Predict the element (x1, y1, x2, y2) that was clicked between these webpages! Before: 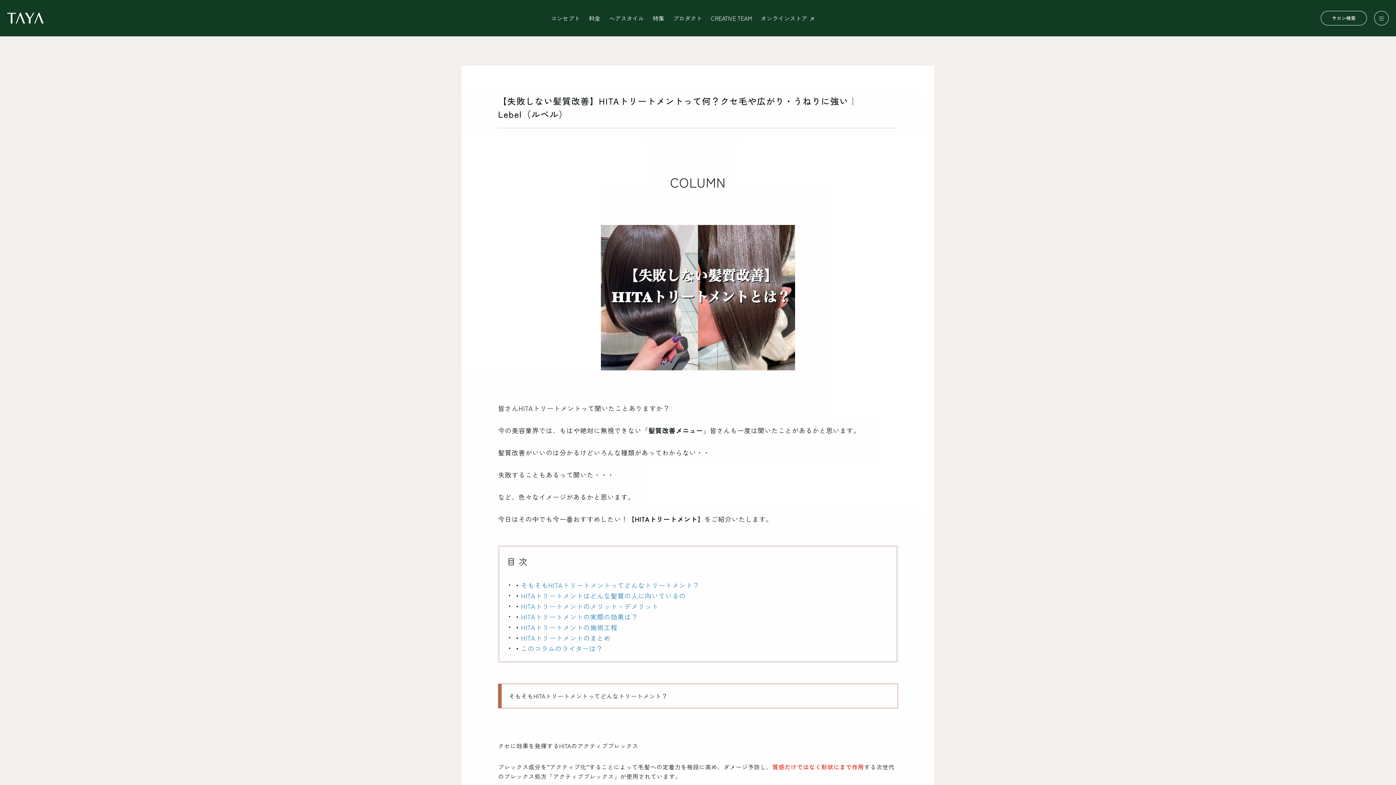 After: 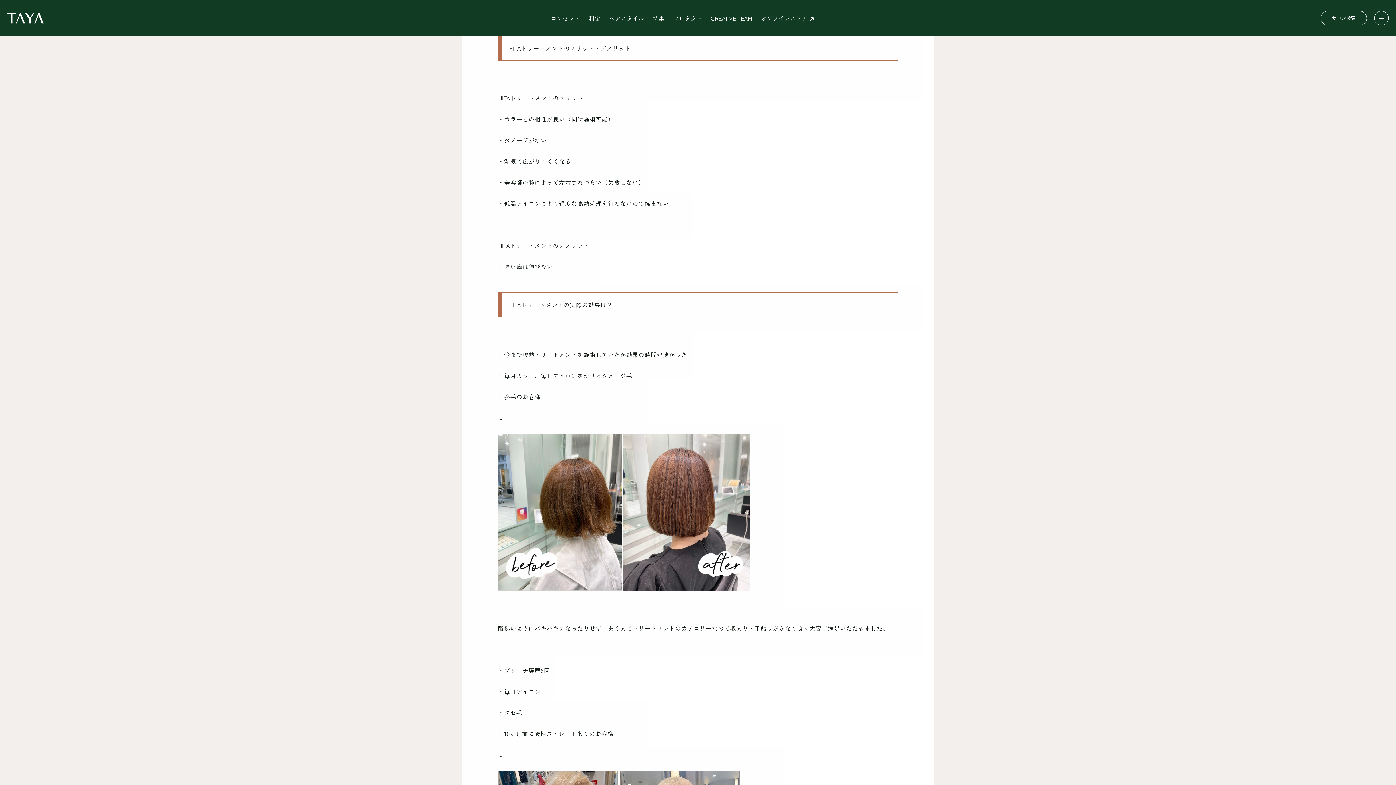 Action: label: HITAトリートメントのメリット・デメリット bbox: (521, 601, 658, 612)